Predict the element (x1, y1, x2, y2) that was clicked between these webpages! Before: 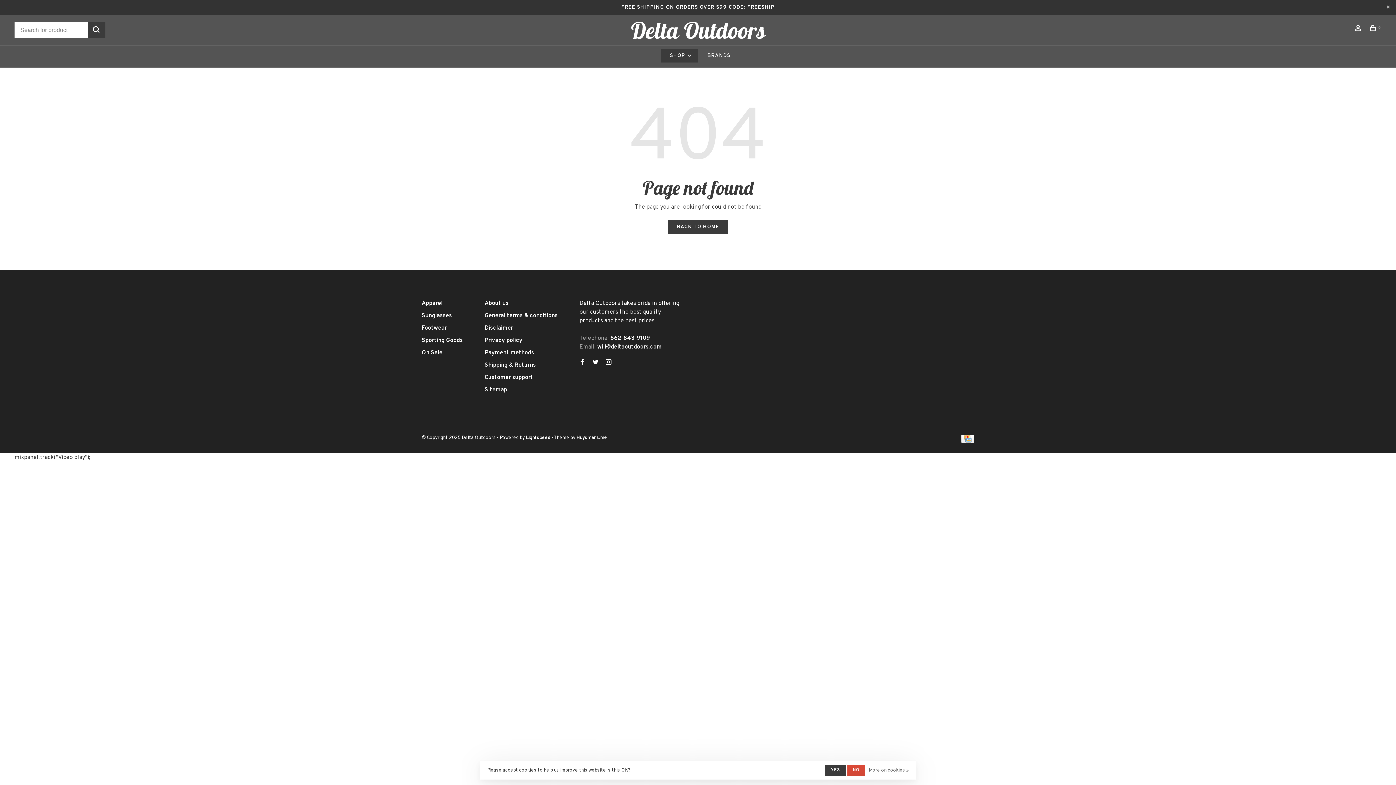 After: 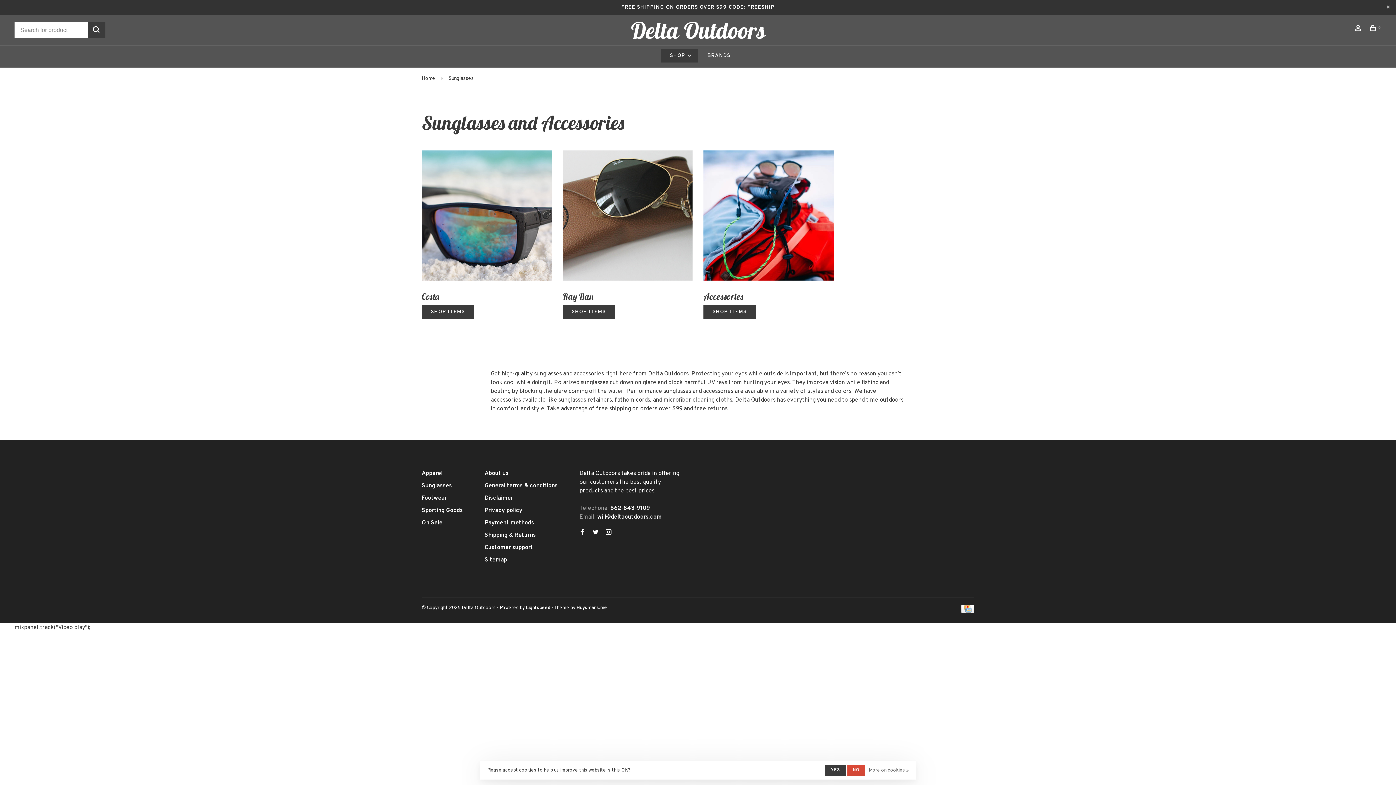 Action: label: Sunglasses bbox: (421, 312, 452, 319)